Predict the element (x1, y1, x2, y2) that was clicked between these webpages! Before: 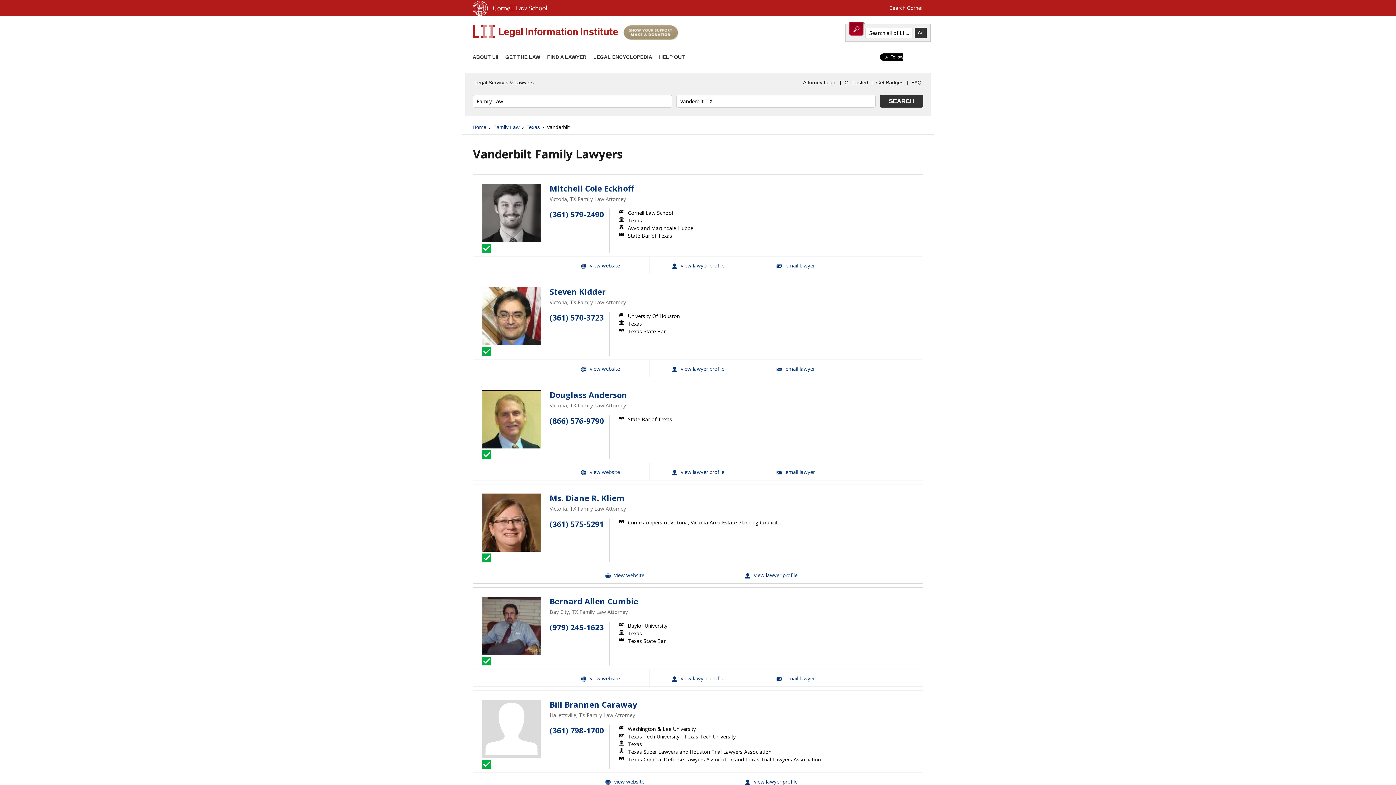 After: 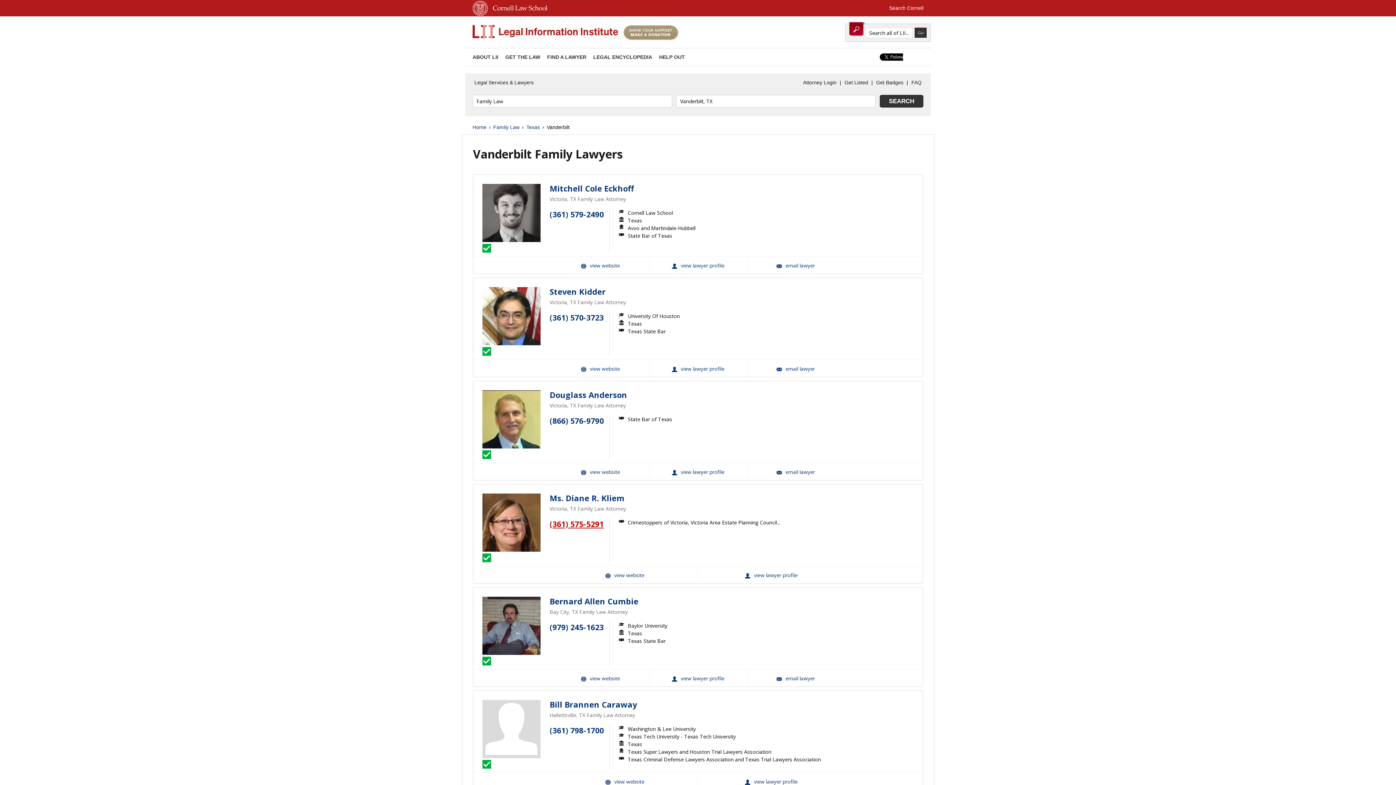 Action: bbox: (549, 519, 604, 529) label: (361) 575-5291